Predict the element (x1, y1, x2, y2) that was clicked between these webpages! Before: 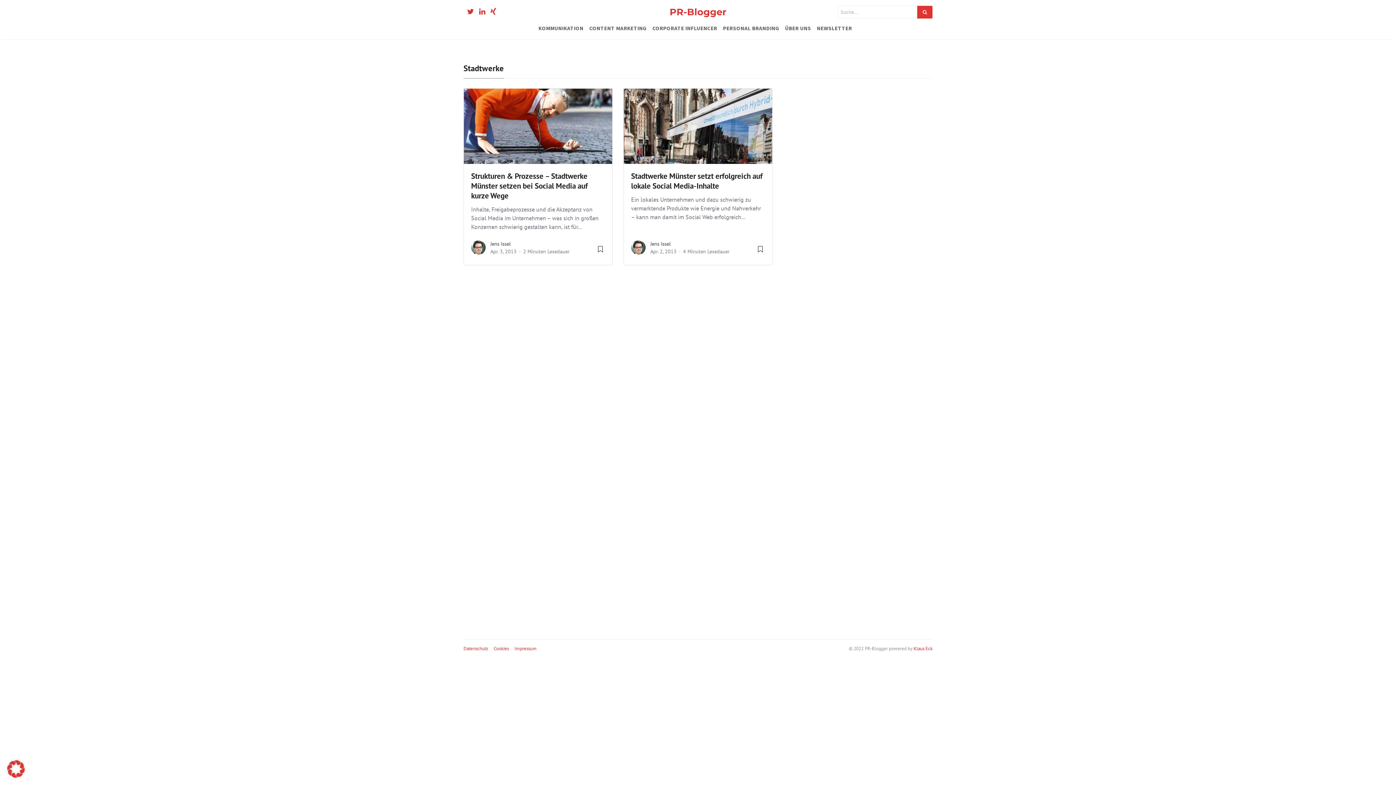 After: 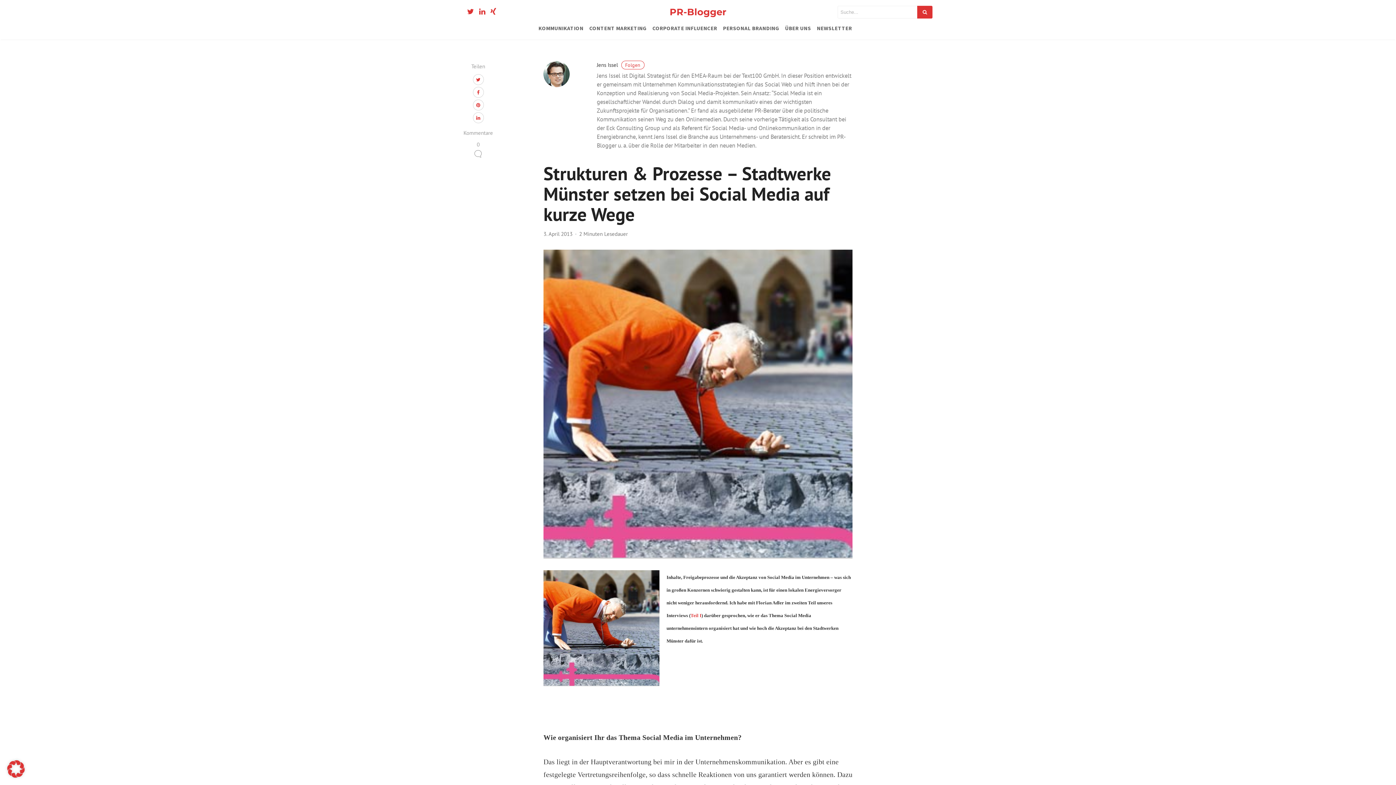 Action: bbox: (464, 88, 612, 164)